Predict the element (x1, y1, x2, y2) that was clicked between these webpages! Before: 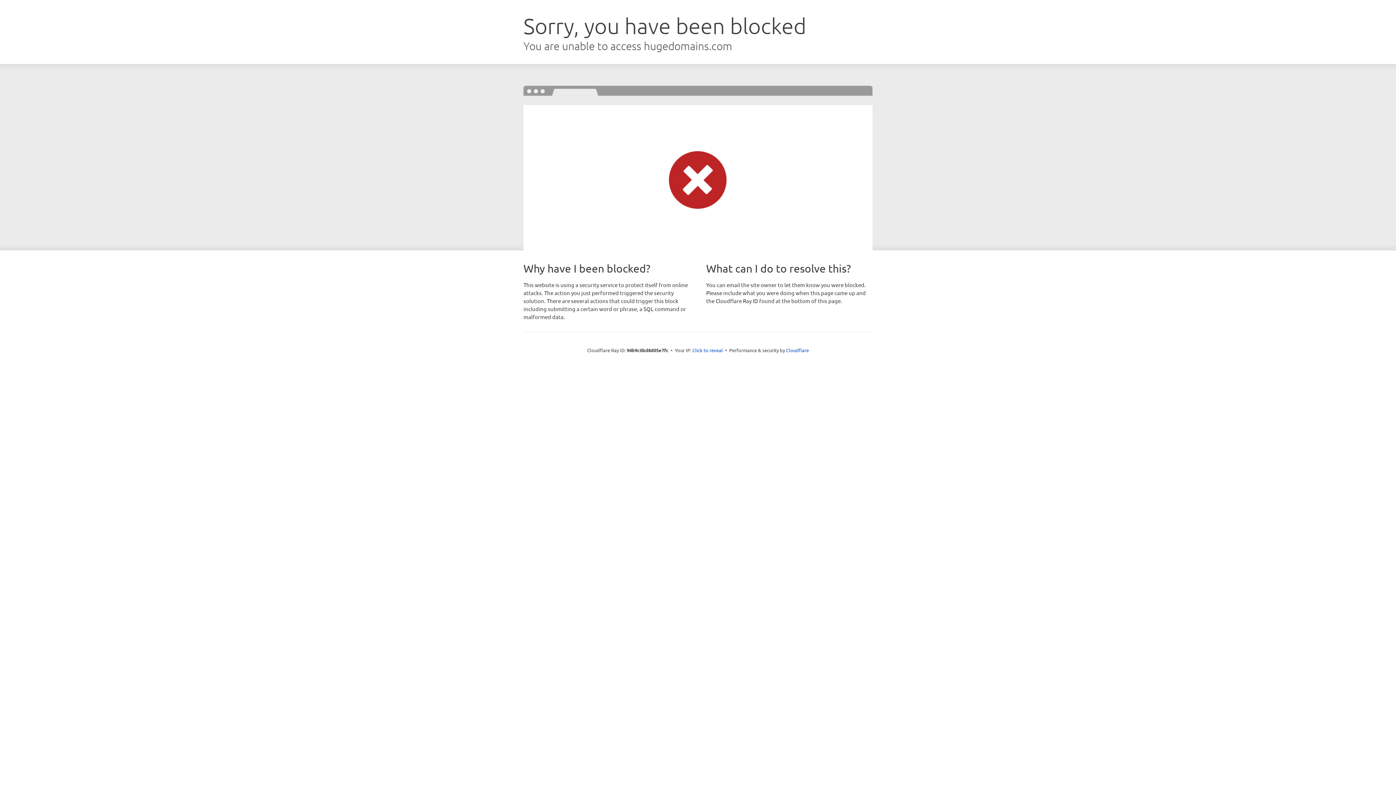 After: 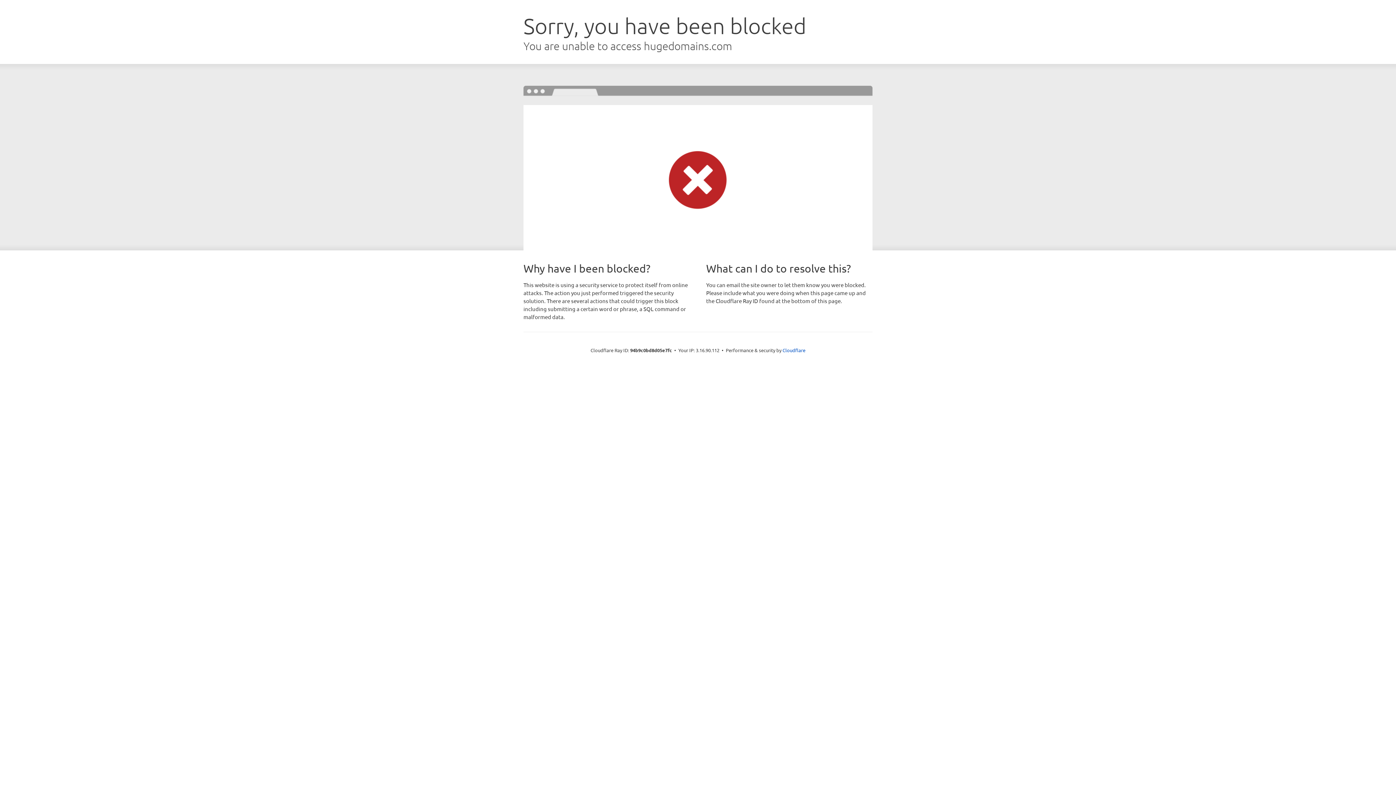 Action: bbox: (692, 346, 723, 353) label: Click to reveal